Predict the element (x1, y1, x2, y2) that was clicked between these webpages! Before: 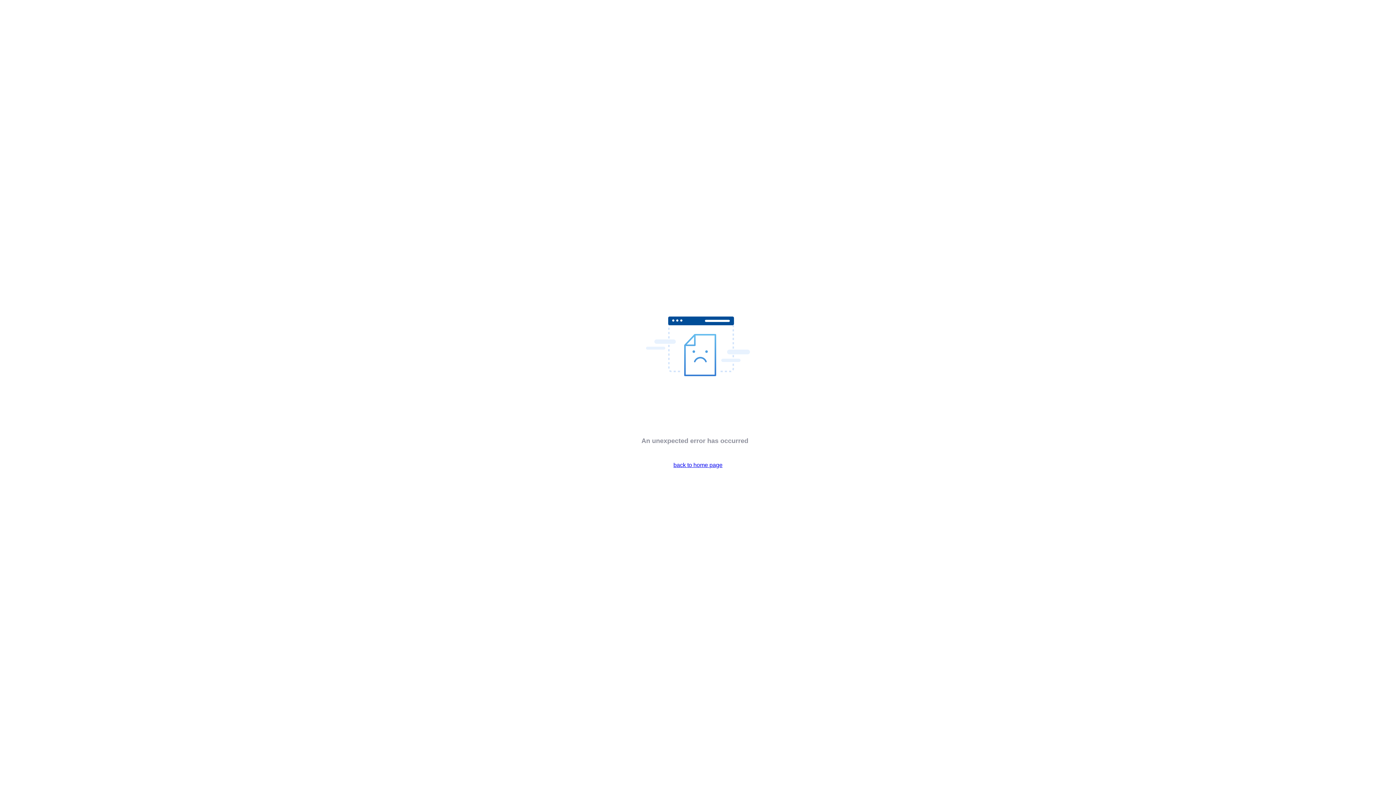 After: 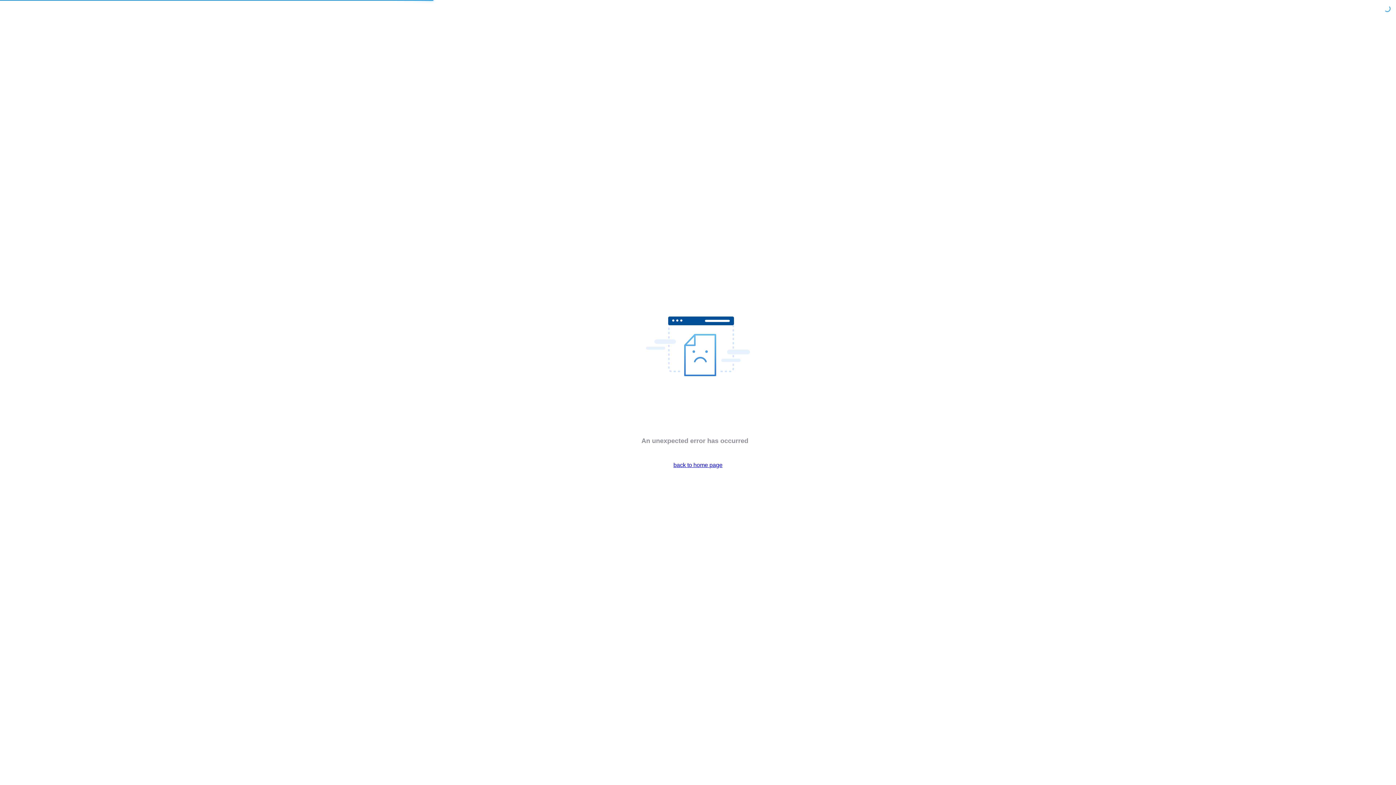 Action: bbox: (673, 462, 722, 468) label: back to home page